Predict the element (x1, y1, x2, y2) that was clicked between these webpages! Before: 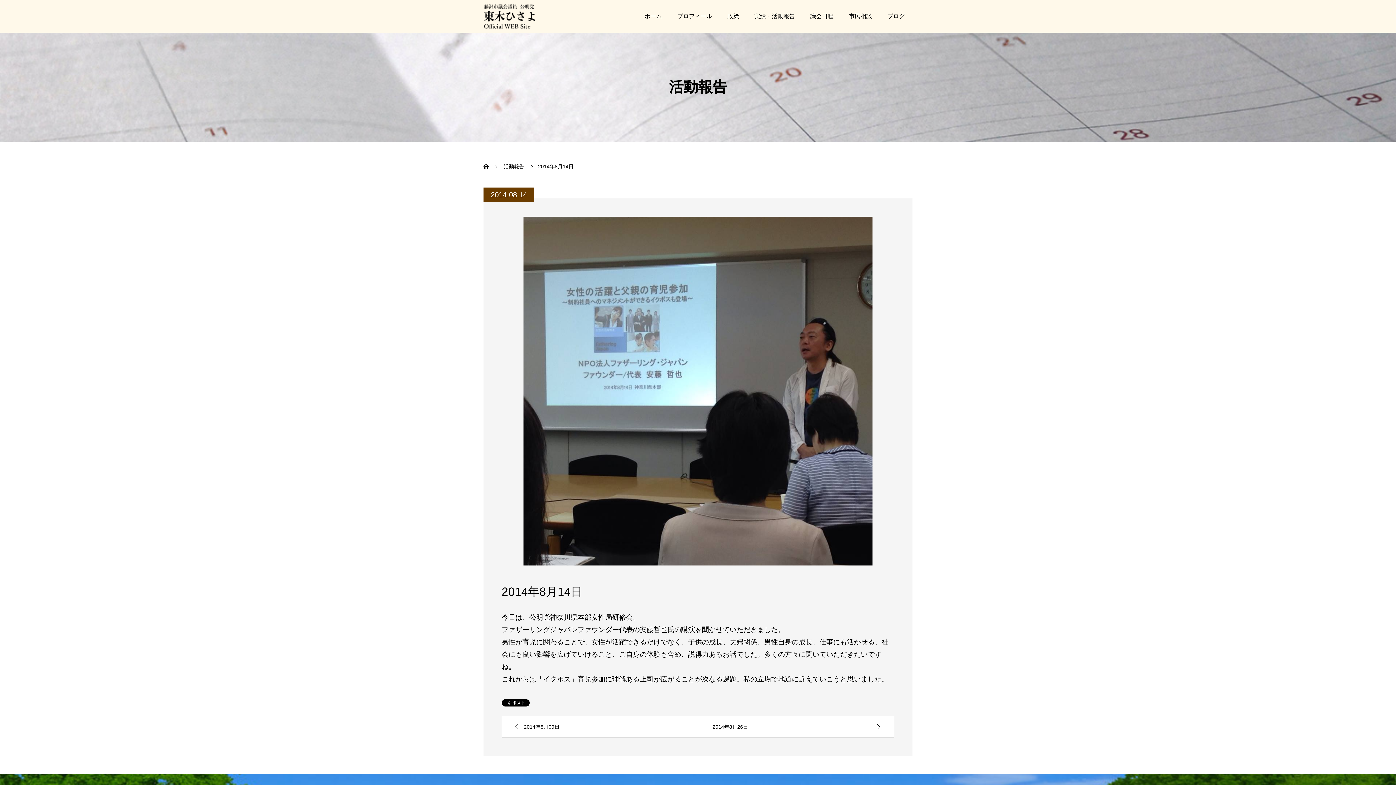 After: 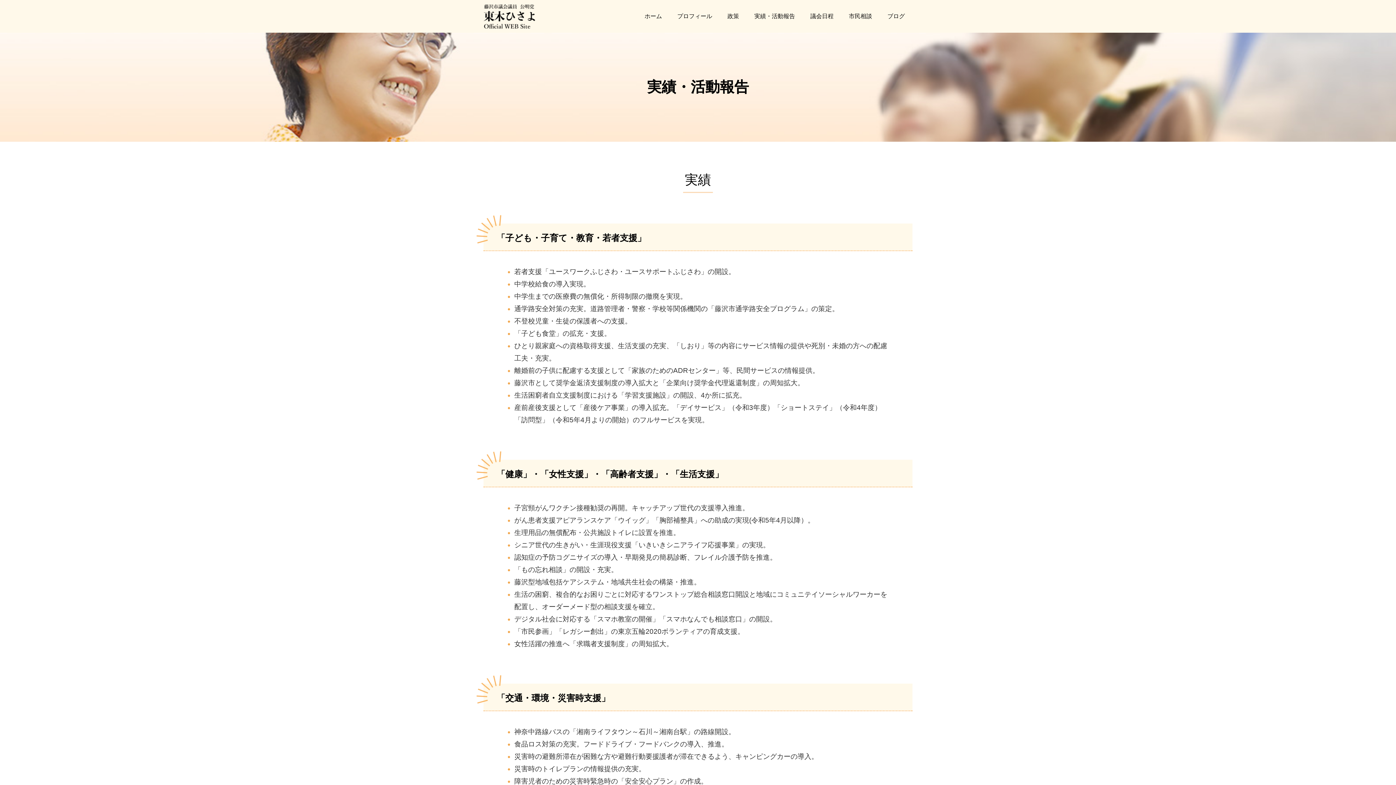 Action: bbox: (746, 0, 802, 32) label: 実績・活動報告